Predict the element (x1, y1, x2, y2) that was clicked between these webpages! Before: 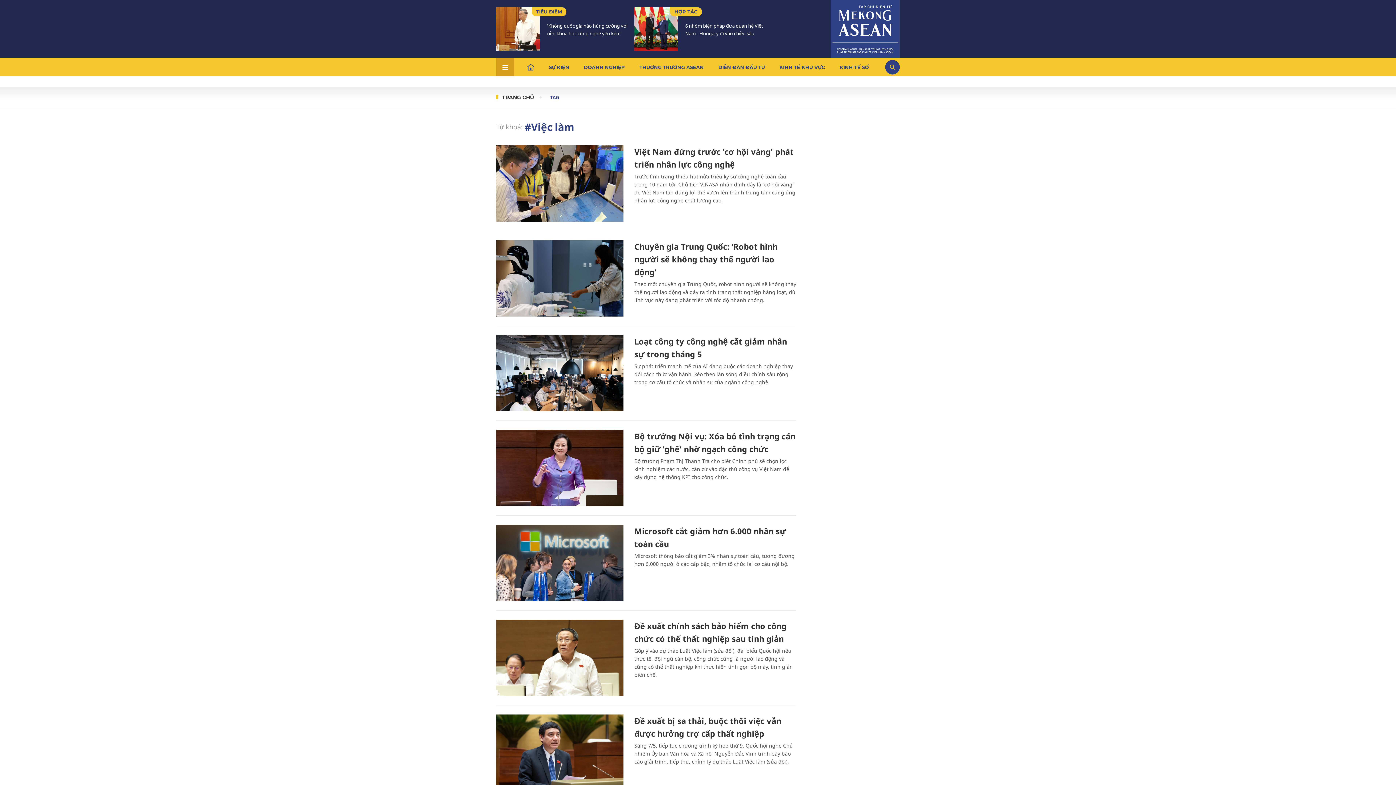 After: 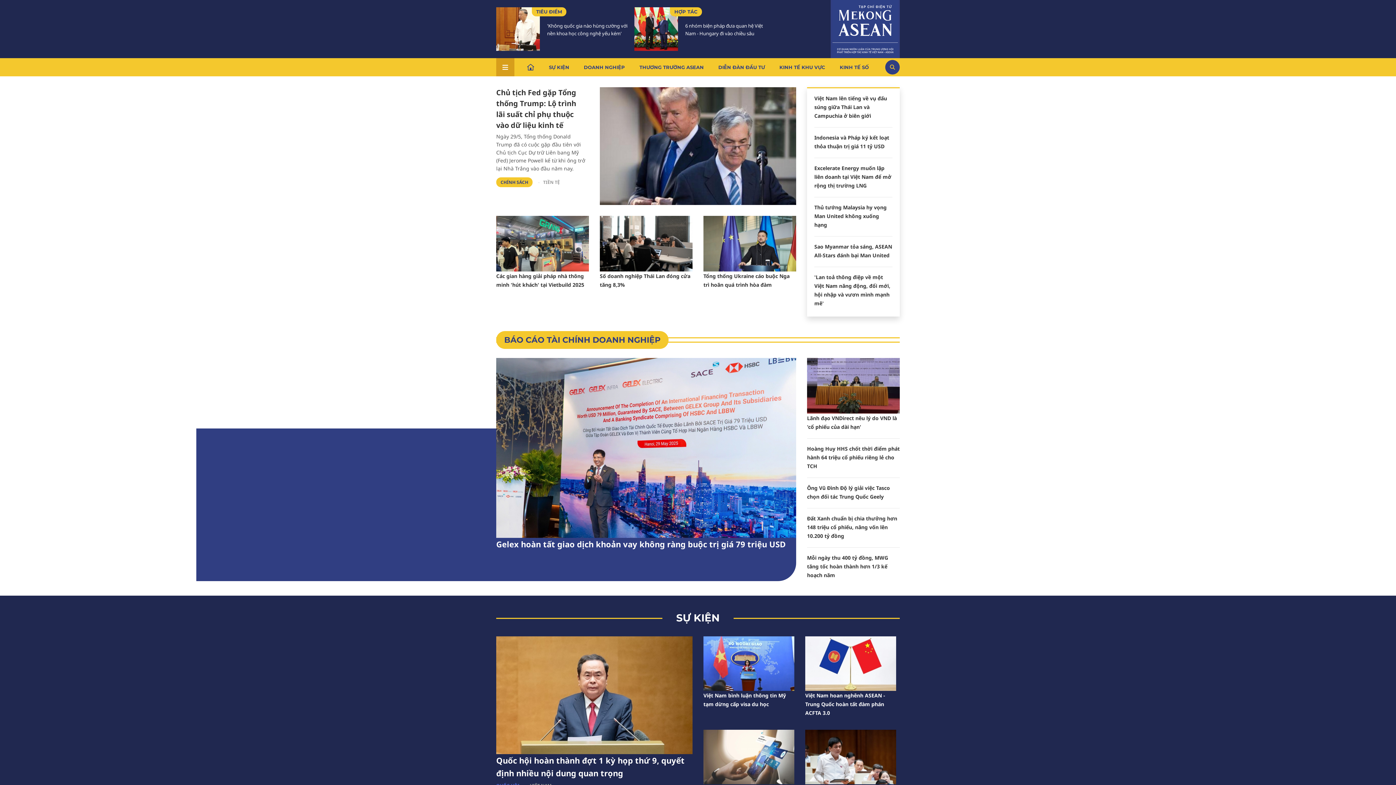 Action: bbox: (832, 20, 898, 34)